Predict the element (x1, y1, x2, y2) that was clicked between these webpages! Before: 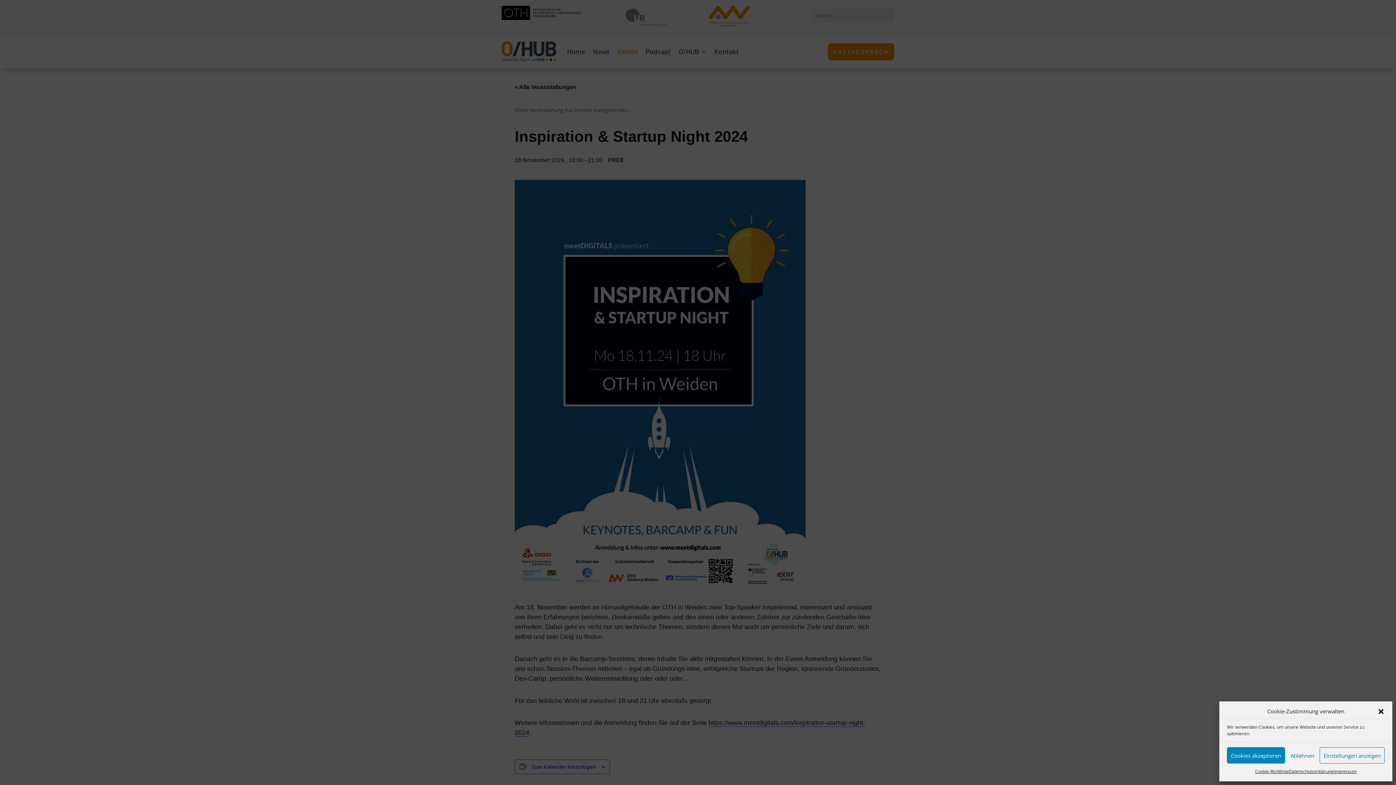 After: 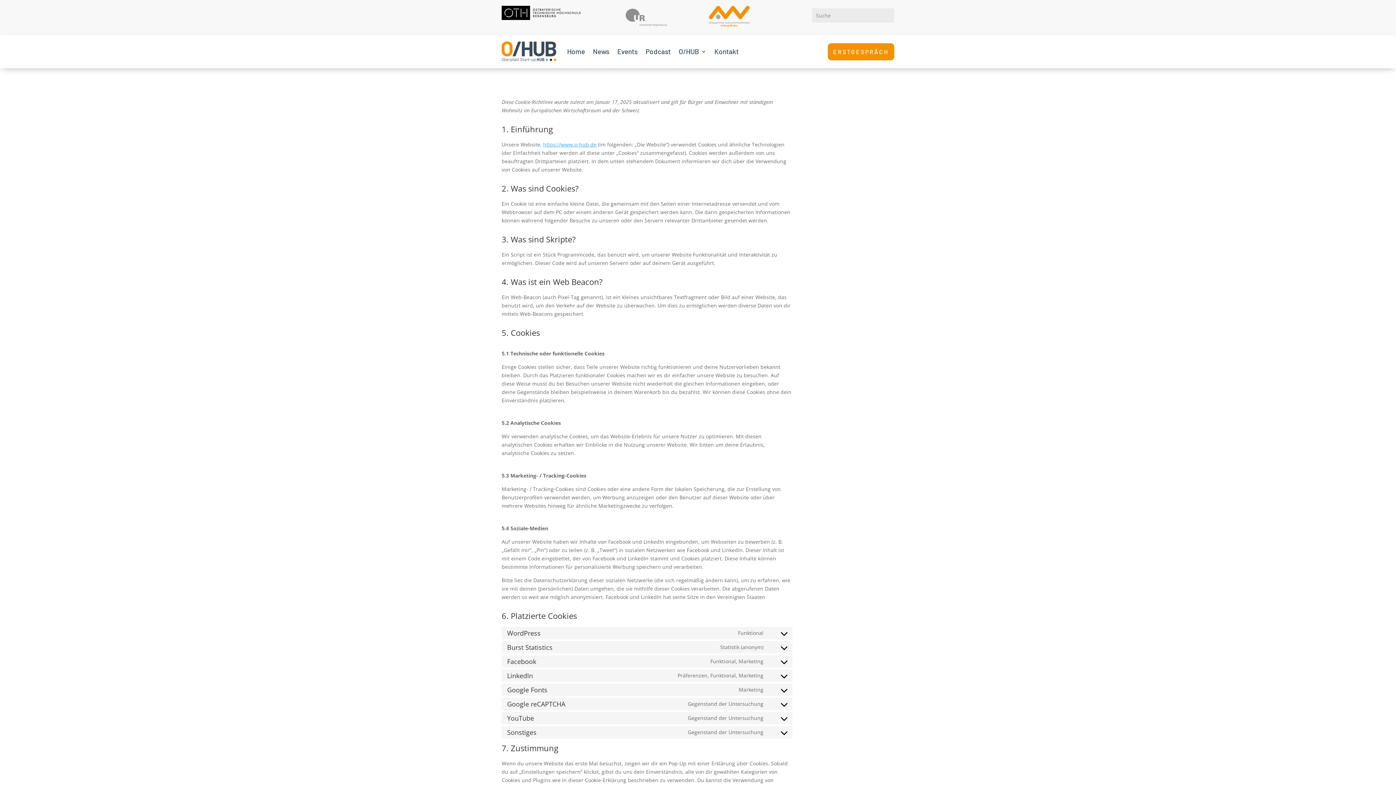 Action: bbox: (1255, 767, 1288, 776) label: Cookie-Richtlinie